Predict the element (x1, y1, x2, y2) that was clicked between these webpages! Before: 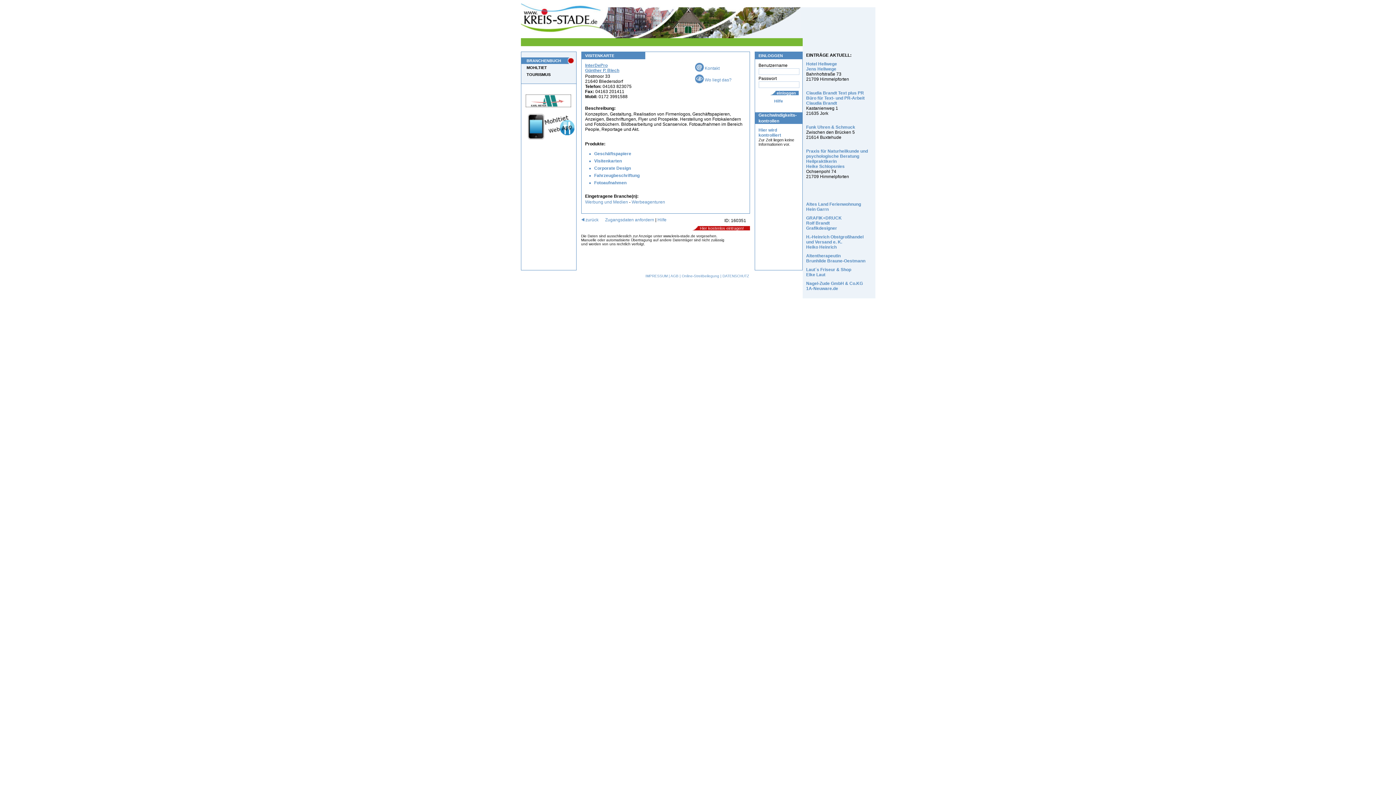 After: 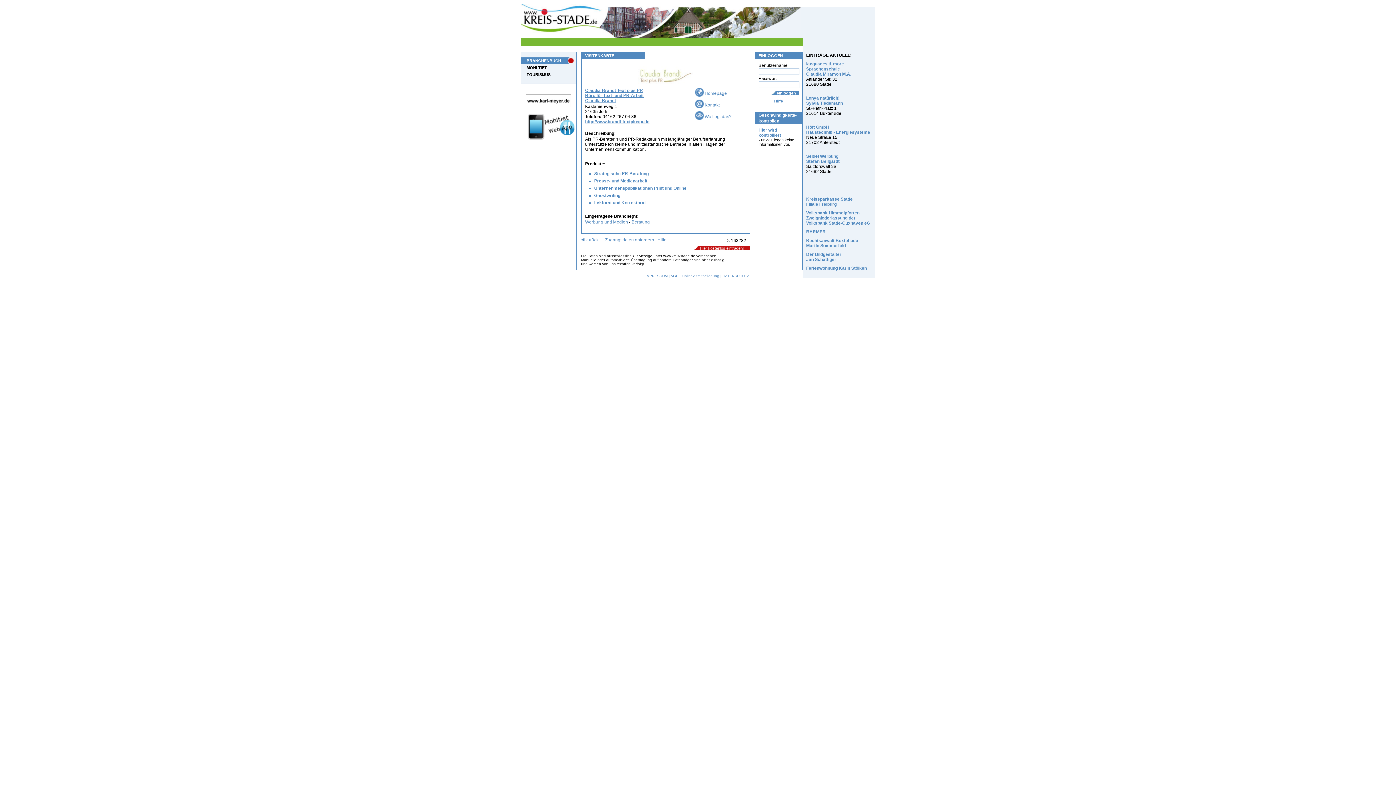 Action: label: Claudia Brandt Text plus PR
Büro für Text- und PR-Arbeit
Claudia Brandt
 bbox: (806, 90, 864, 105)